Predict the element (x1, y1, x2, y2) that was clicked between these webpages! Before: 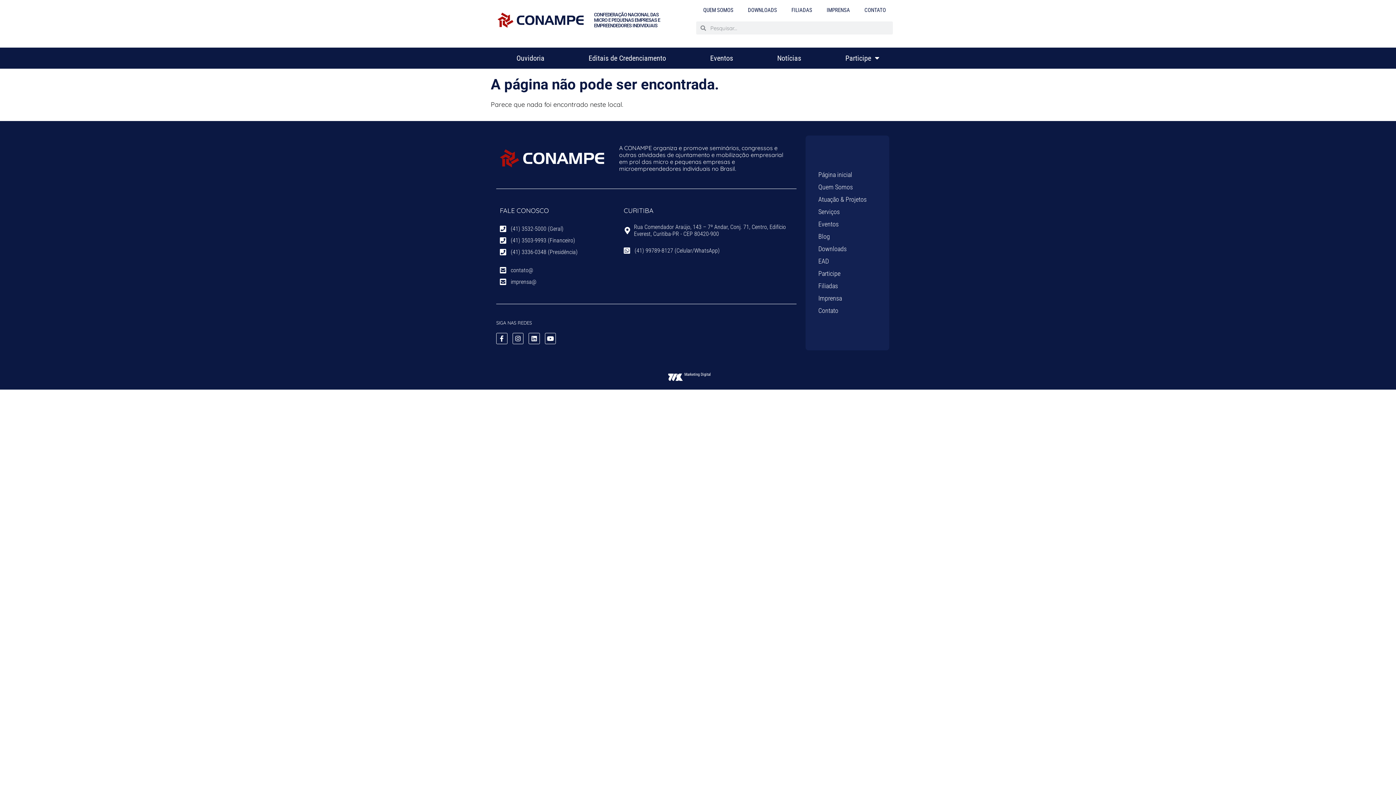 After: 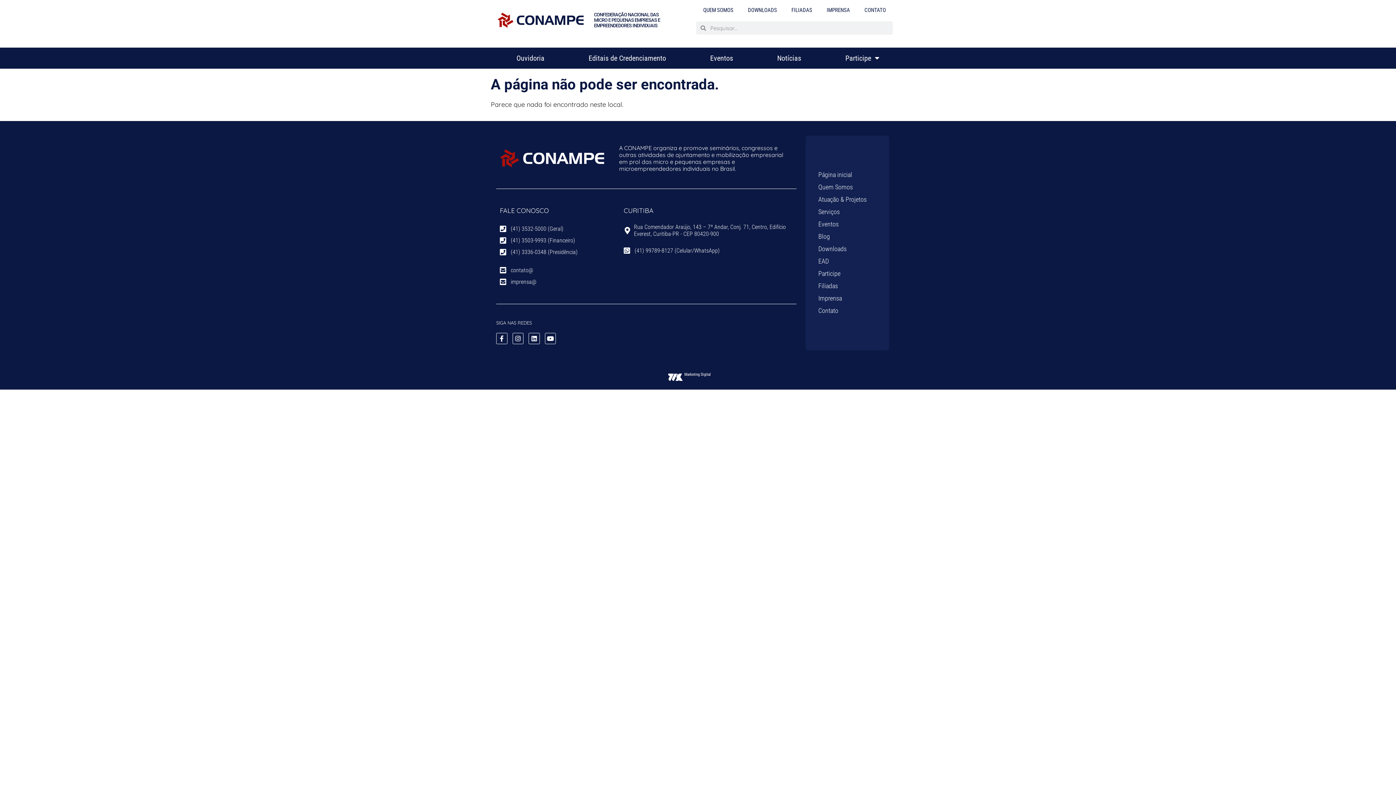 Action: bbox: (809, 205, 885, 218) label: Serviços